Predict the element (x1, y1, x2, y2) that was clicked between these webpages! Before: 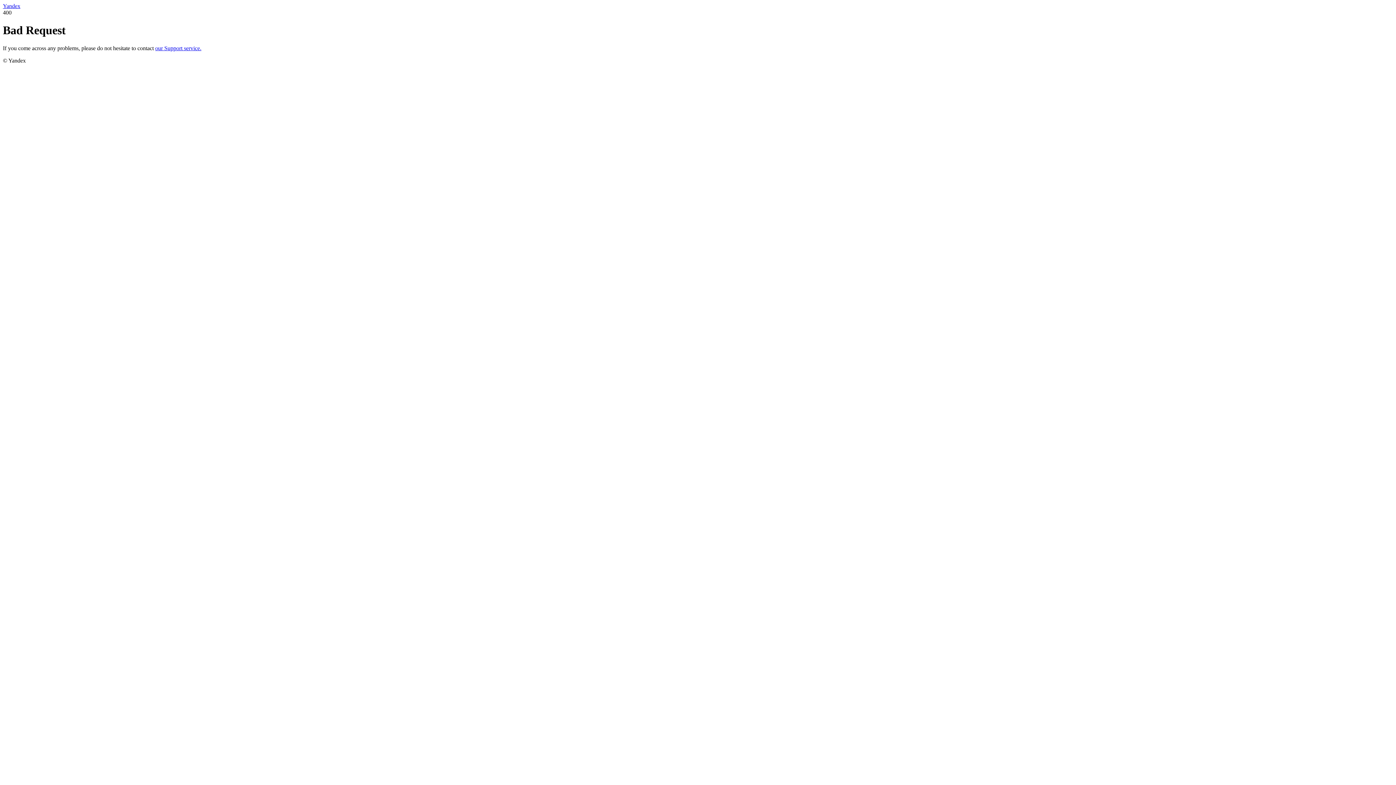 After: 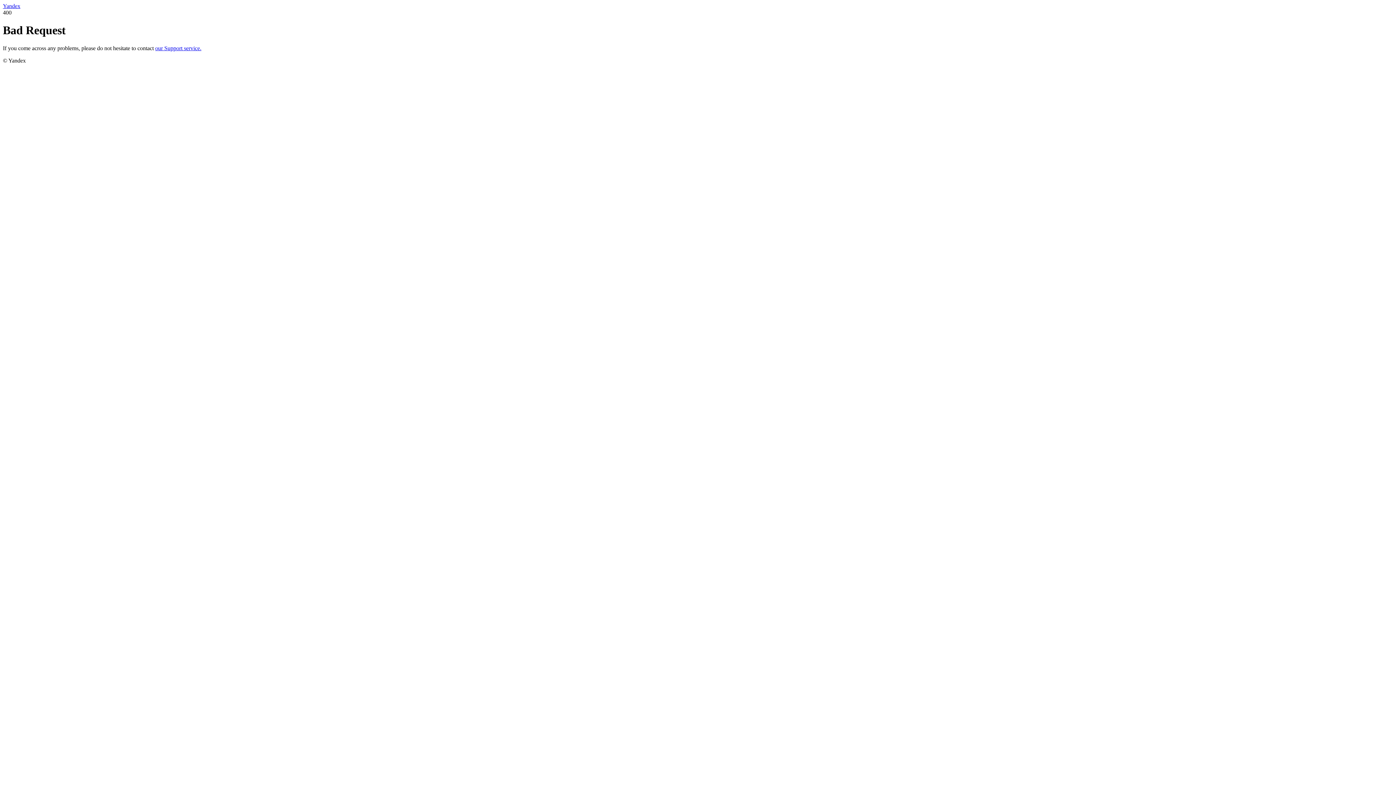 Action: label: Yandex bbox: (2, 2, 20, 9)